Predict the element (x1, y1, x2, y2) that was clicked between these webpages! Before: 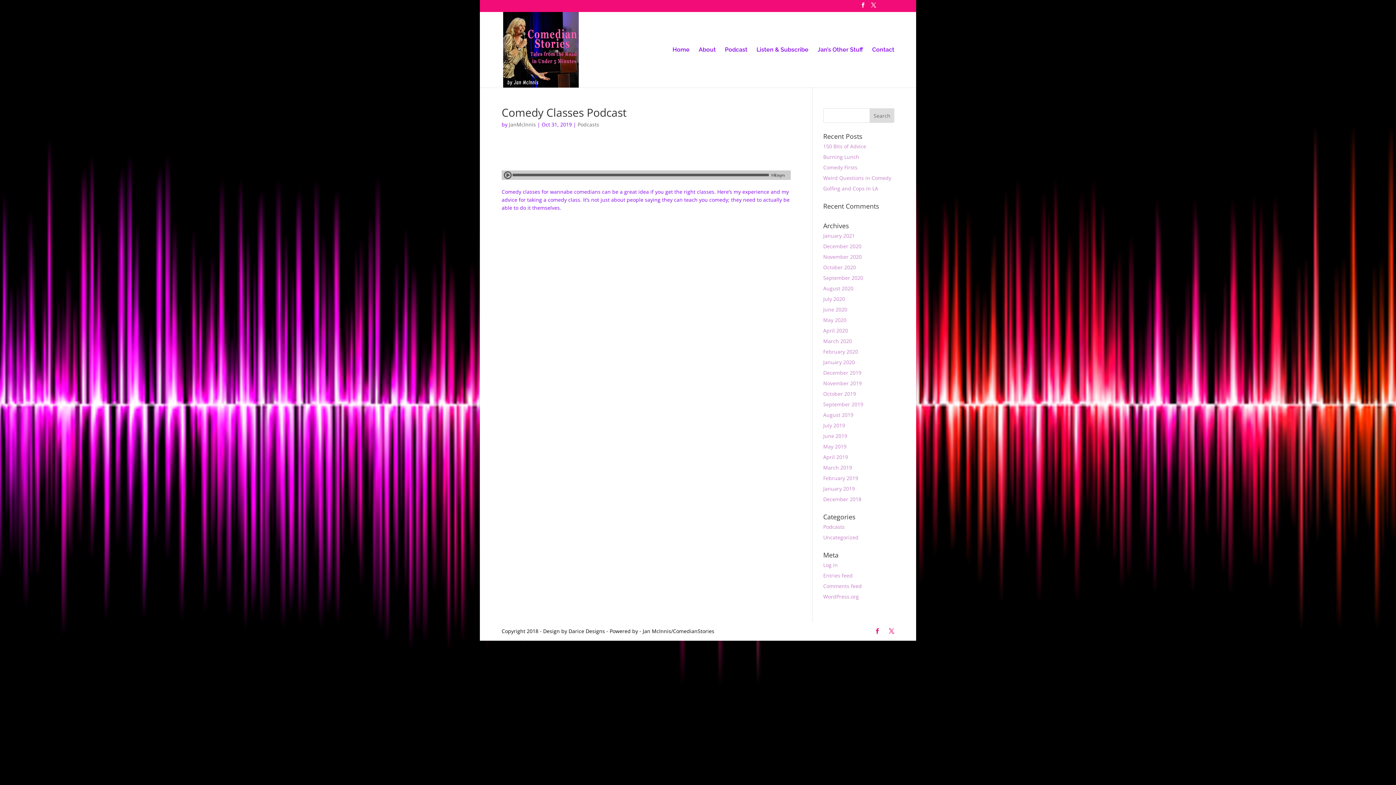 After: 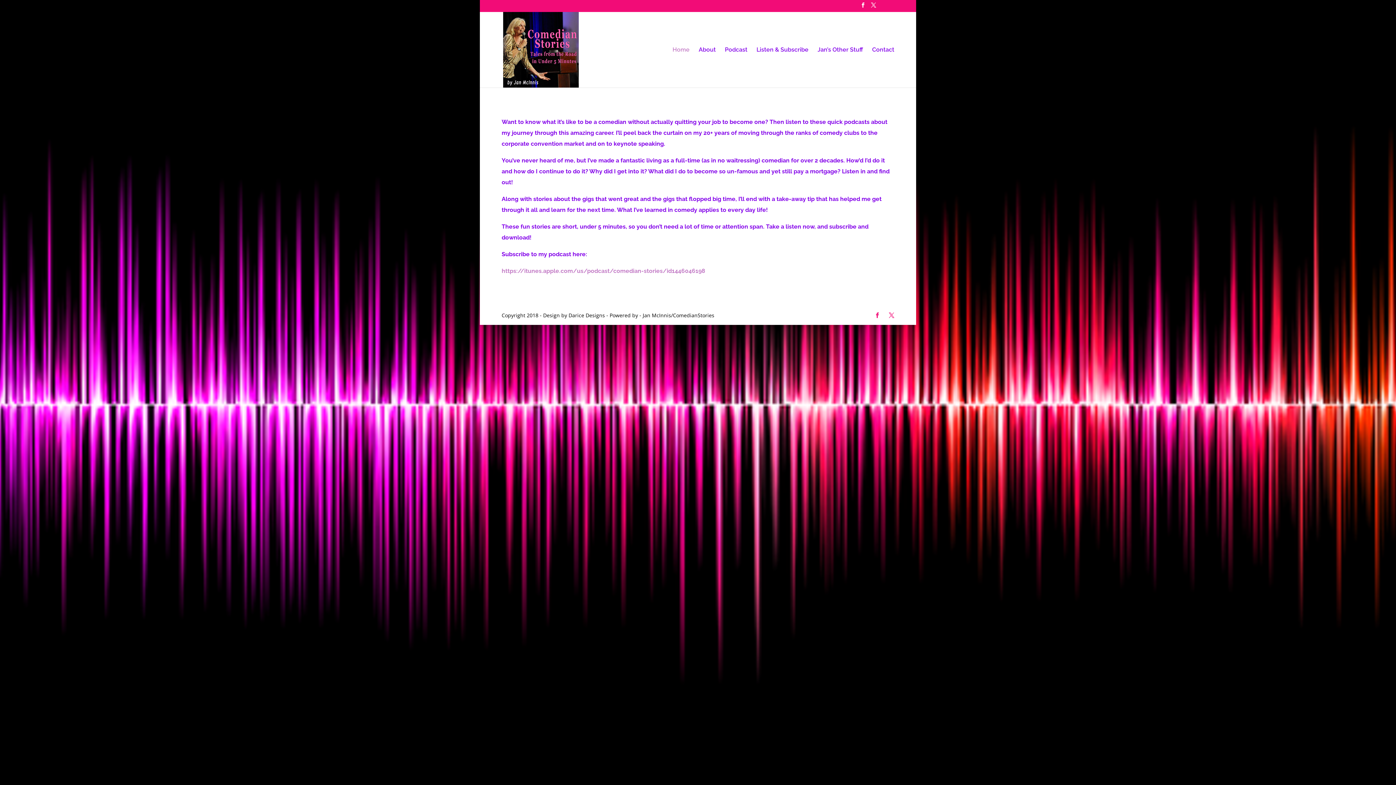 Action: label: Home bbox: (672, 47, 689, 87)